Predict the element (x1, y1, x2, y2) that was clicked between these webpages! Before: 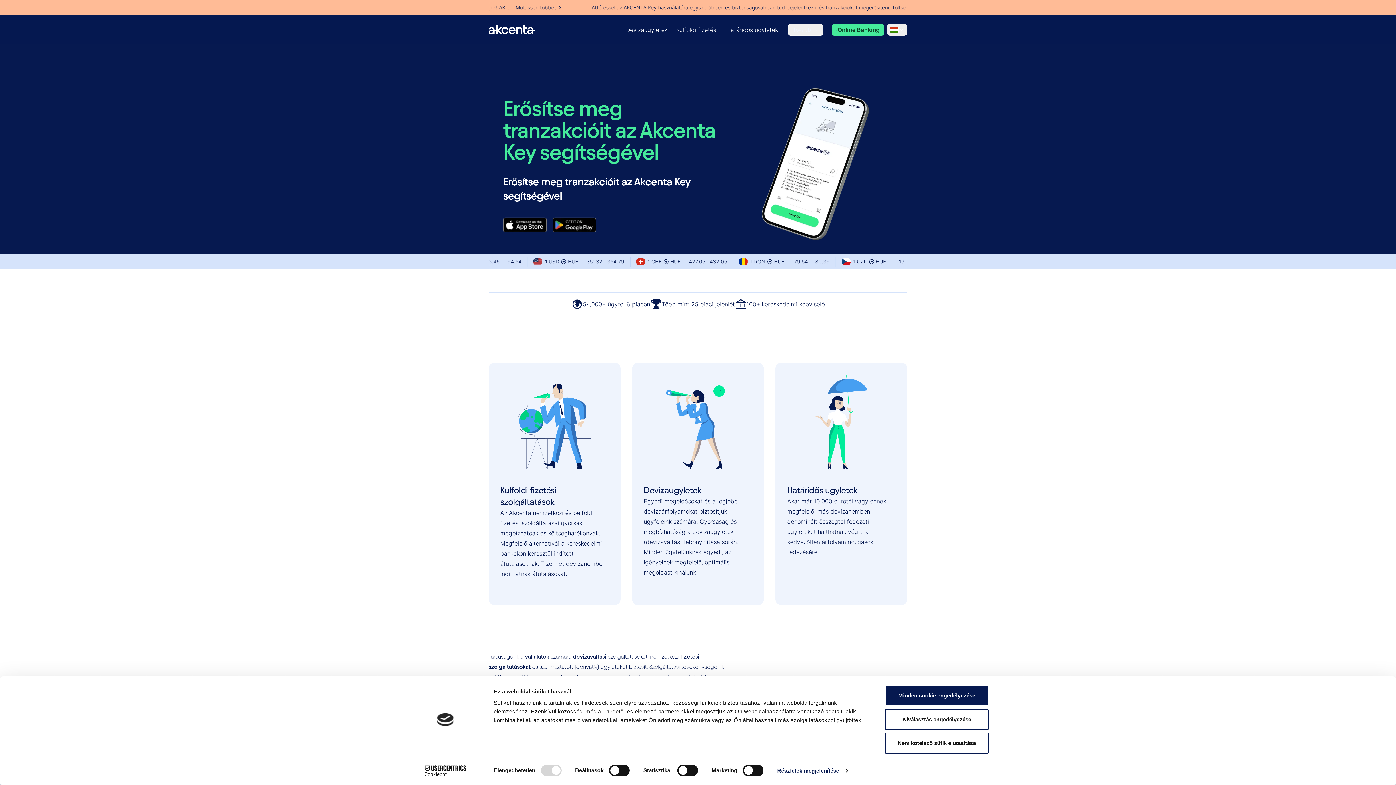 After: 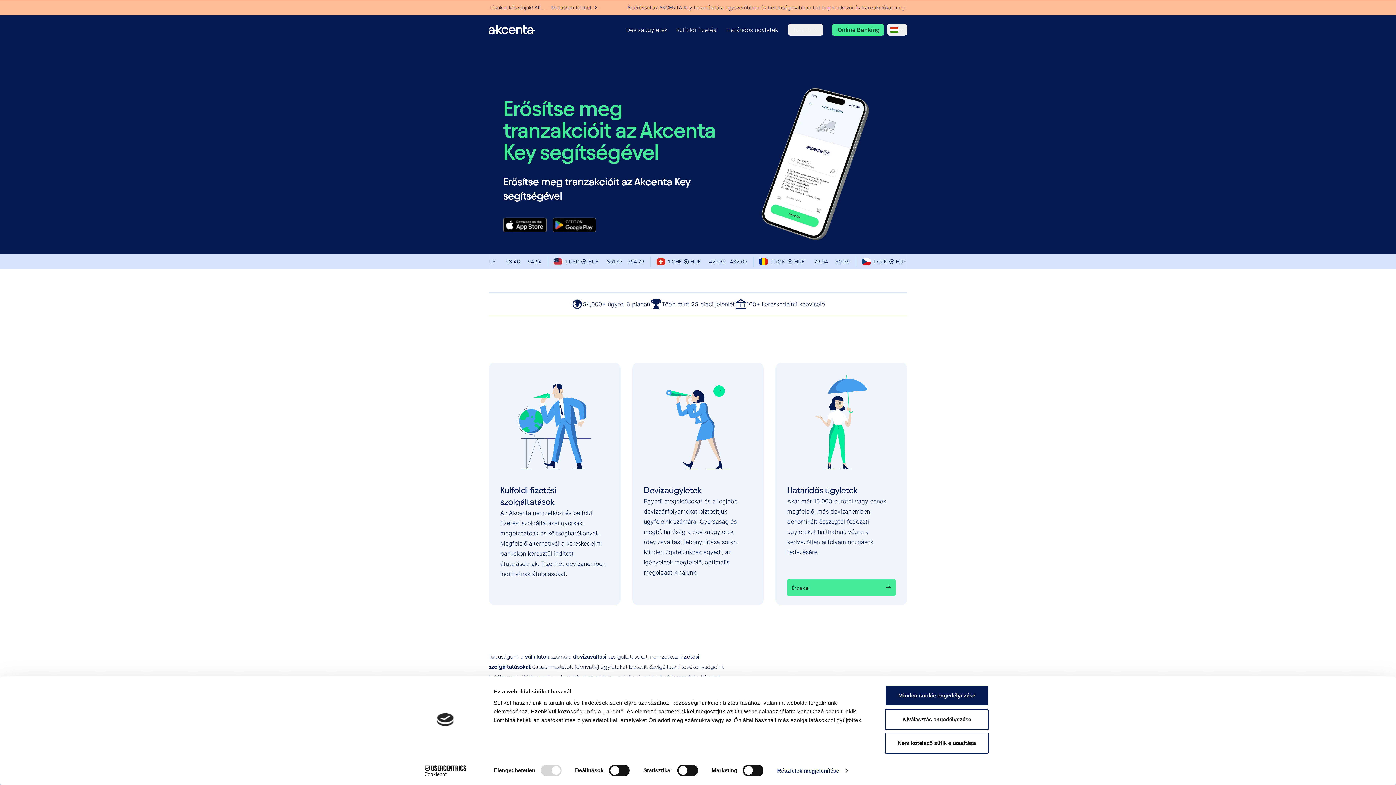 Action: bbox: (860, 774, 873, 781) label: Heti